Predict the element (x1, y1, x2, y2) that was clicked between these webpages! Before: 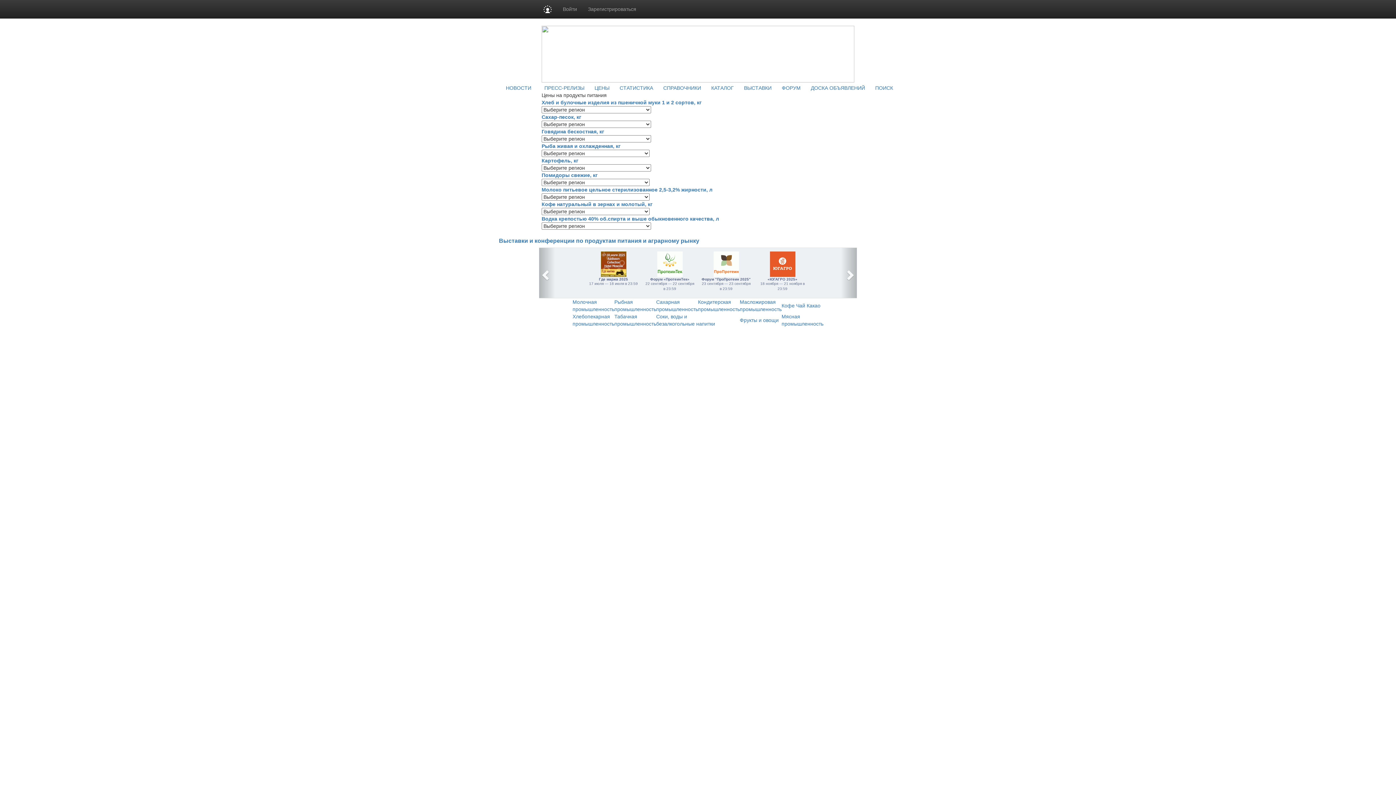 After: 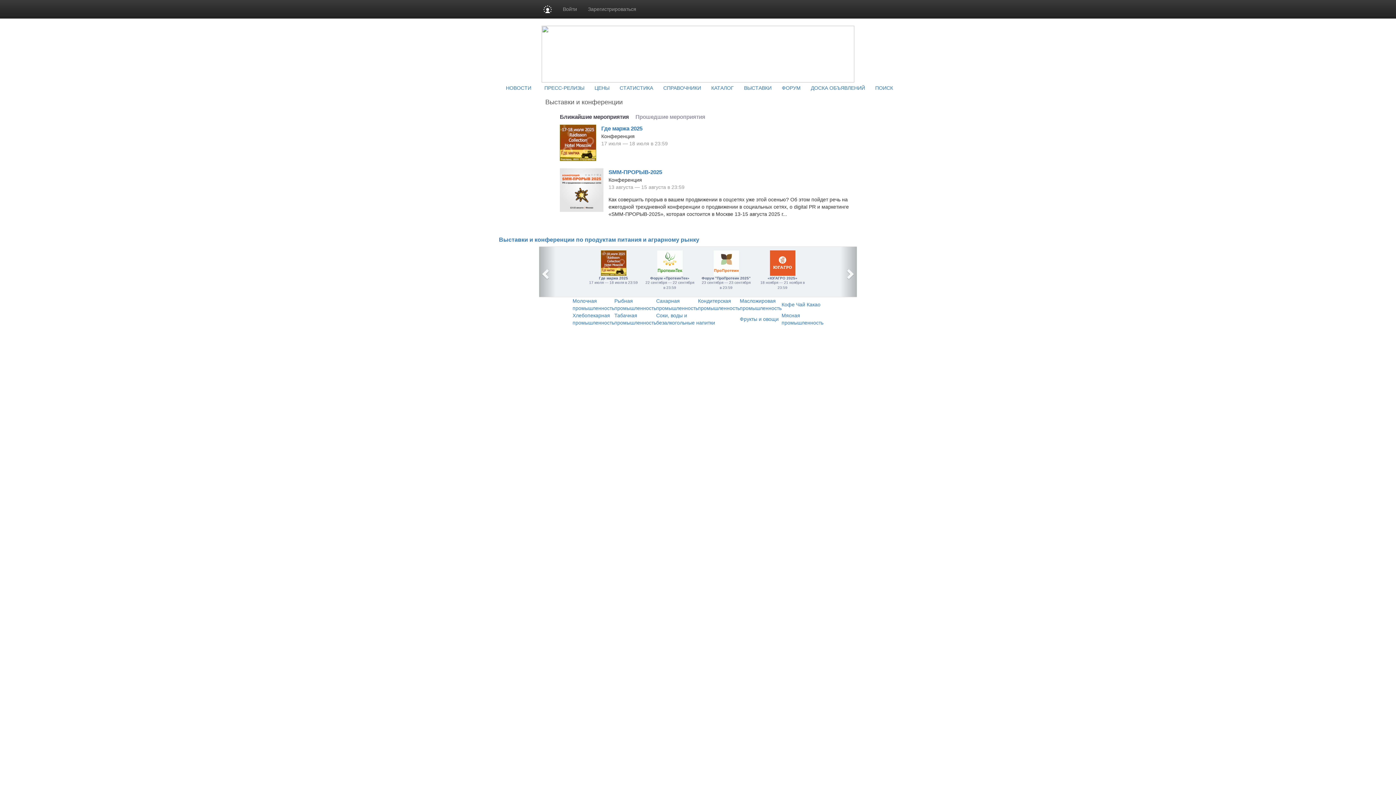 Action: bbox: (744, 85, 771, 90) label: ВЫСТАВКИ